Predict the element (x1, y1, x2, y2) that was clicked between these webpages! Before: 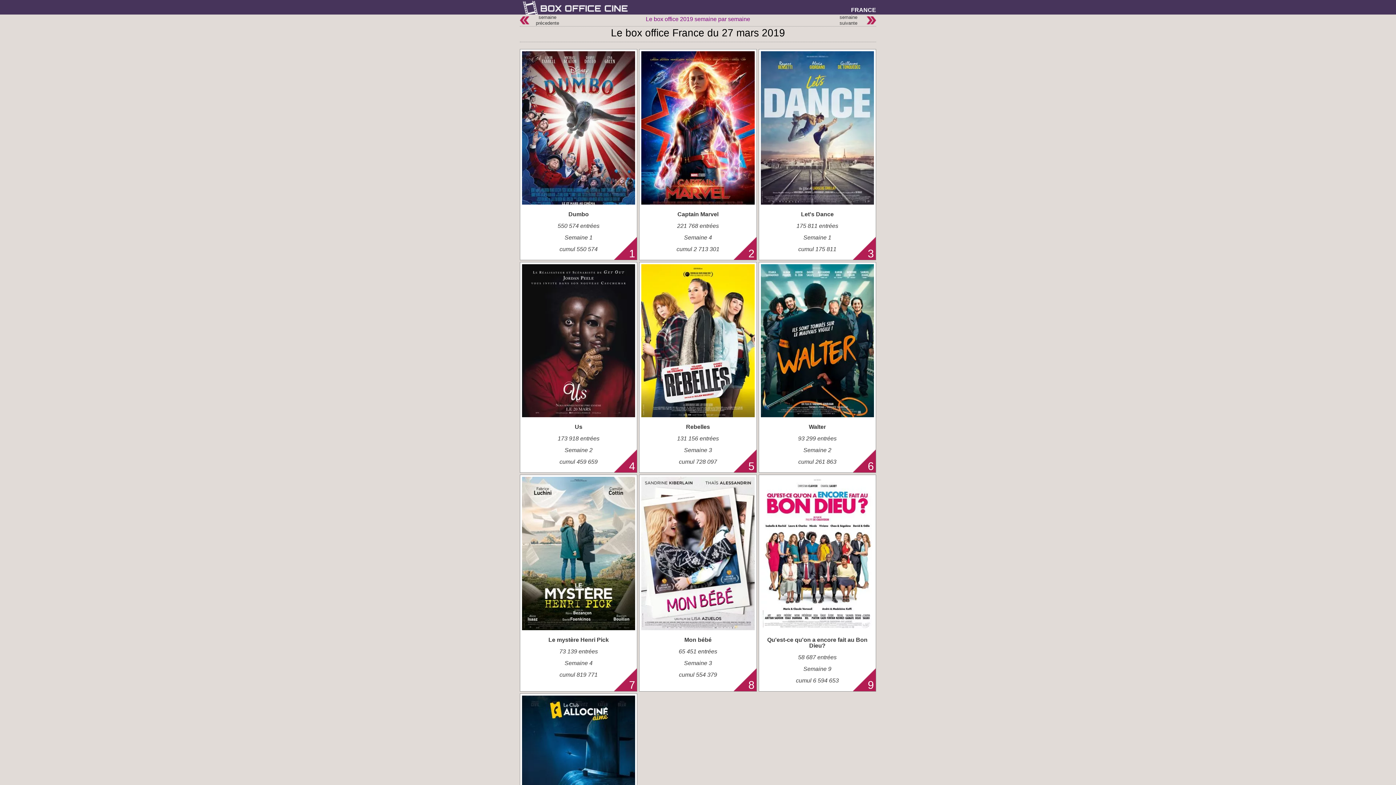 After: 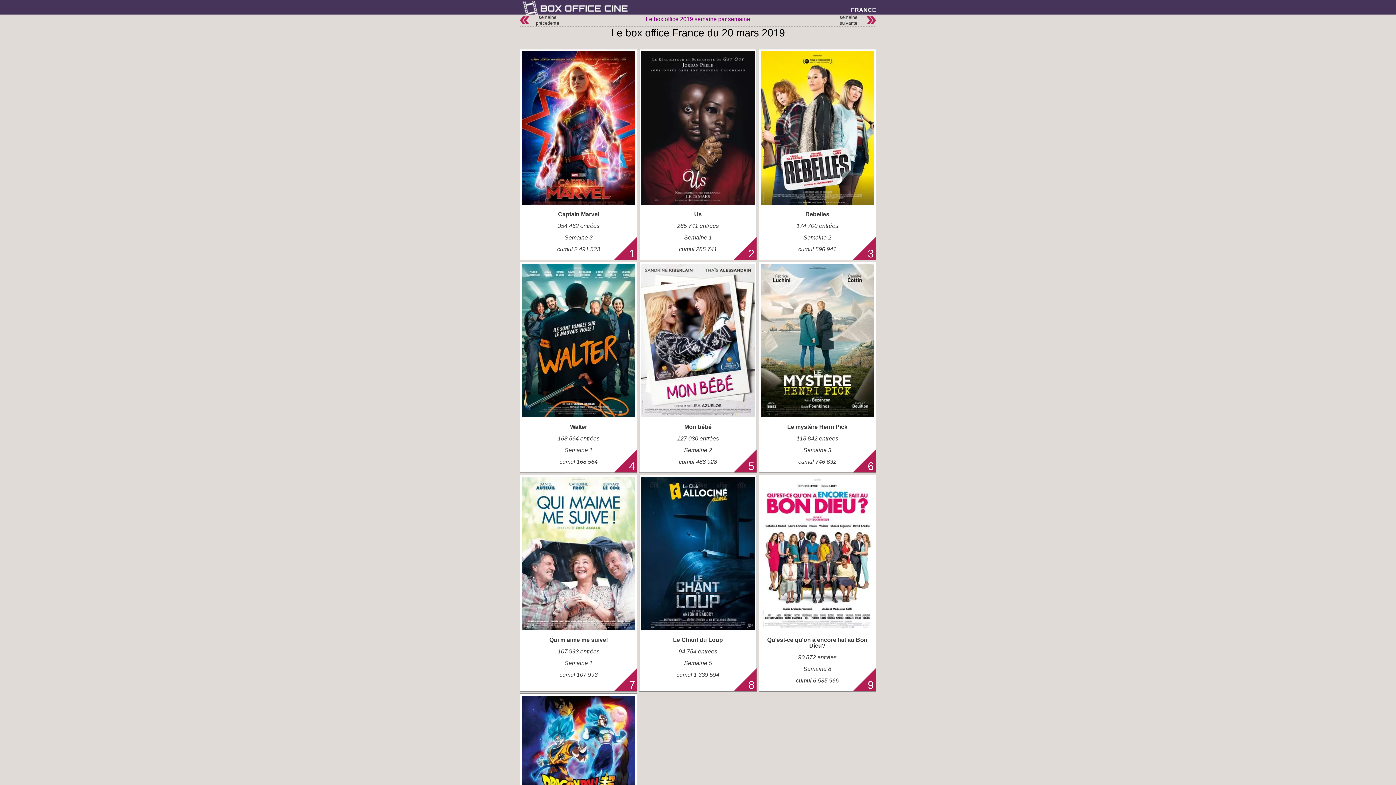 Action: bbox: (520, 16, 533, 22)